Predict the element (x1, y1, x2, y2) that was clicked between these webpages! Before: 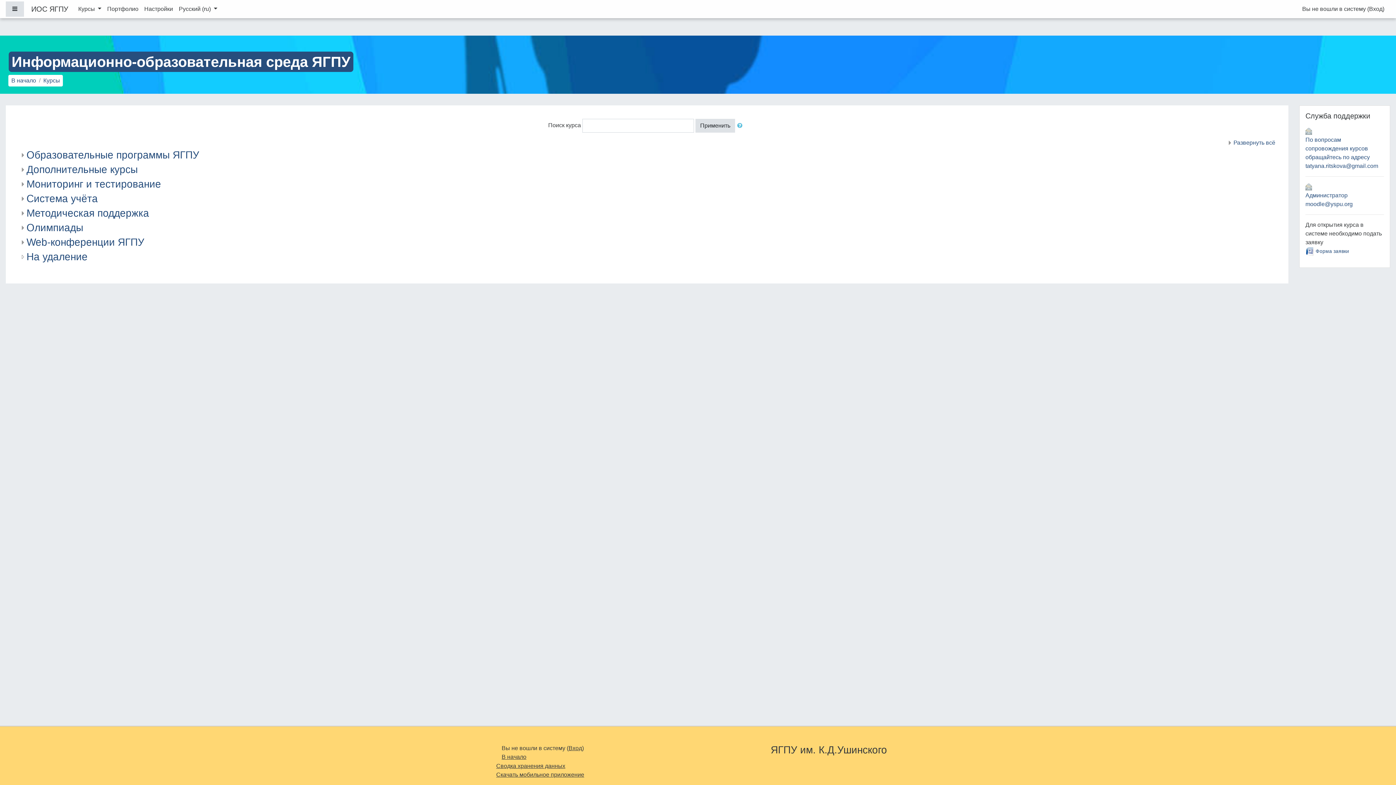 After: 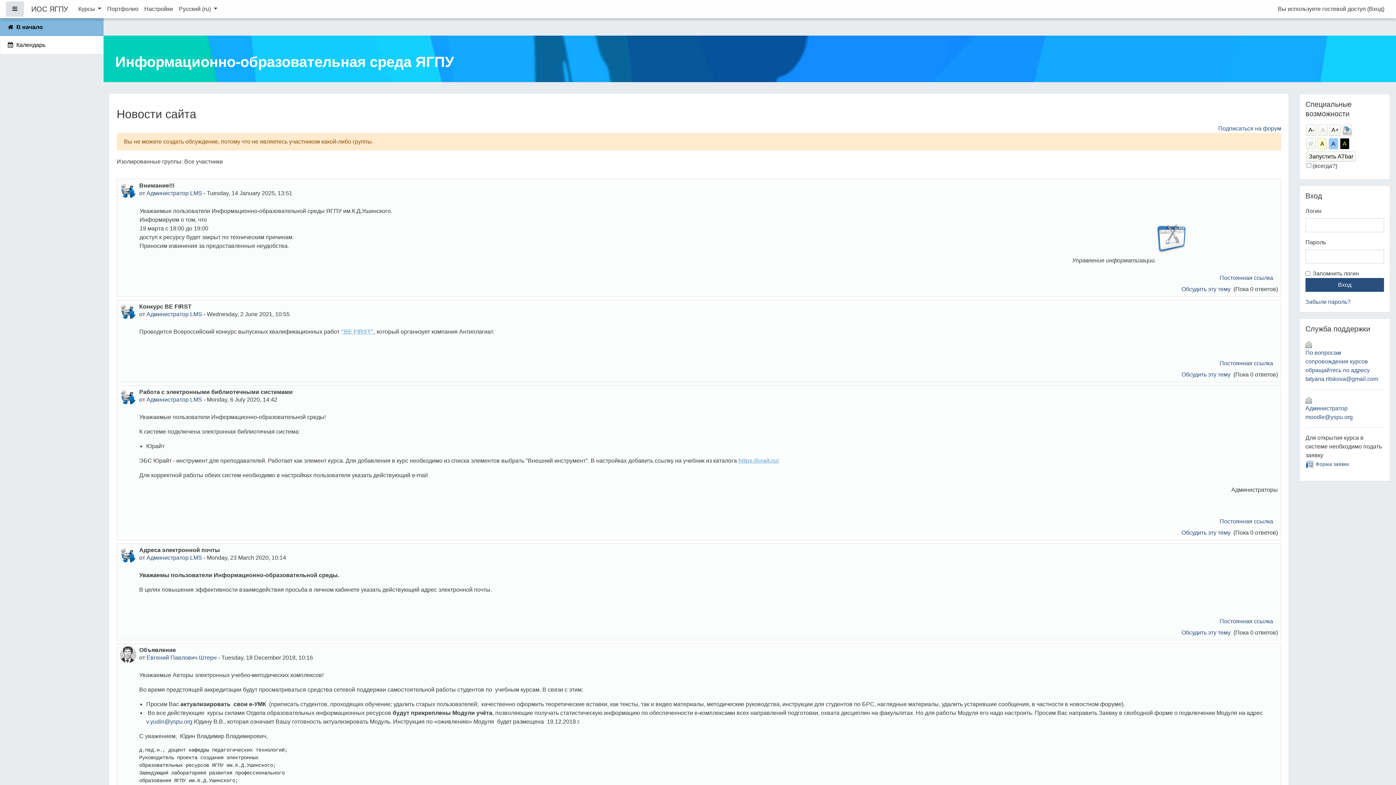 Action: bbox: (11, 76, 36, 85) label: В начало